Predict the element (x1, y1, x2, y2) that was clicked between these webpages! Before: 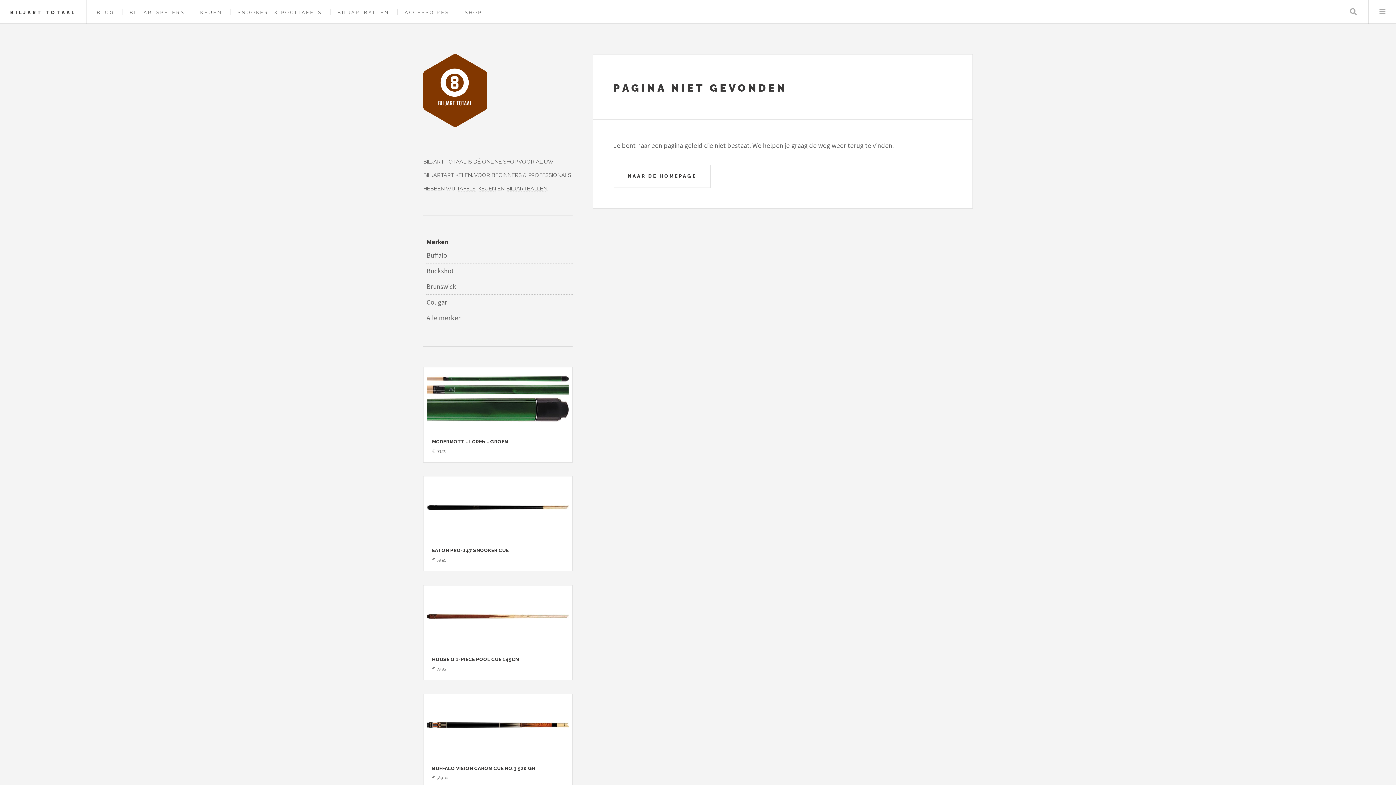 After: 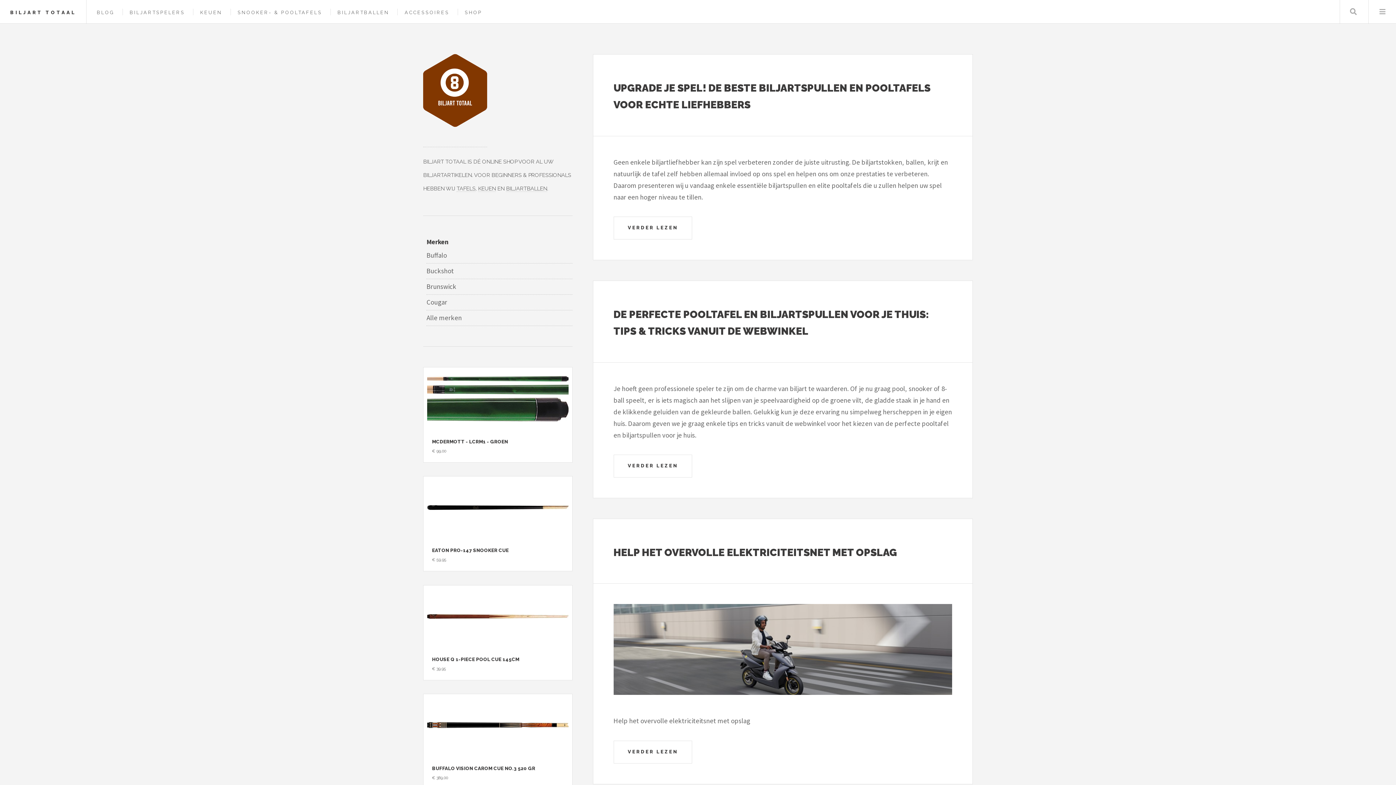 Action: label: BILJART TOTAAL bbox: (10, 9, 76, 15)